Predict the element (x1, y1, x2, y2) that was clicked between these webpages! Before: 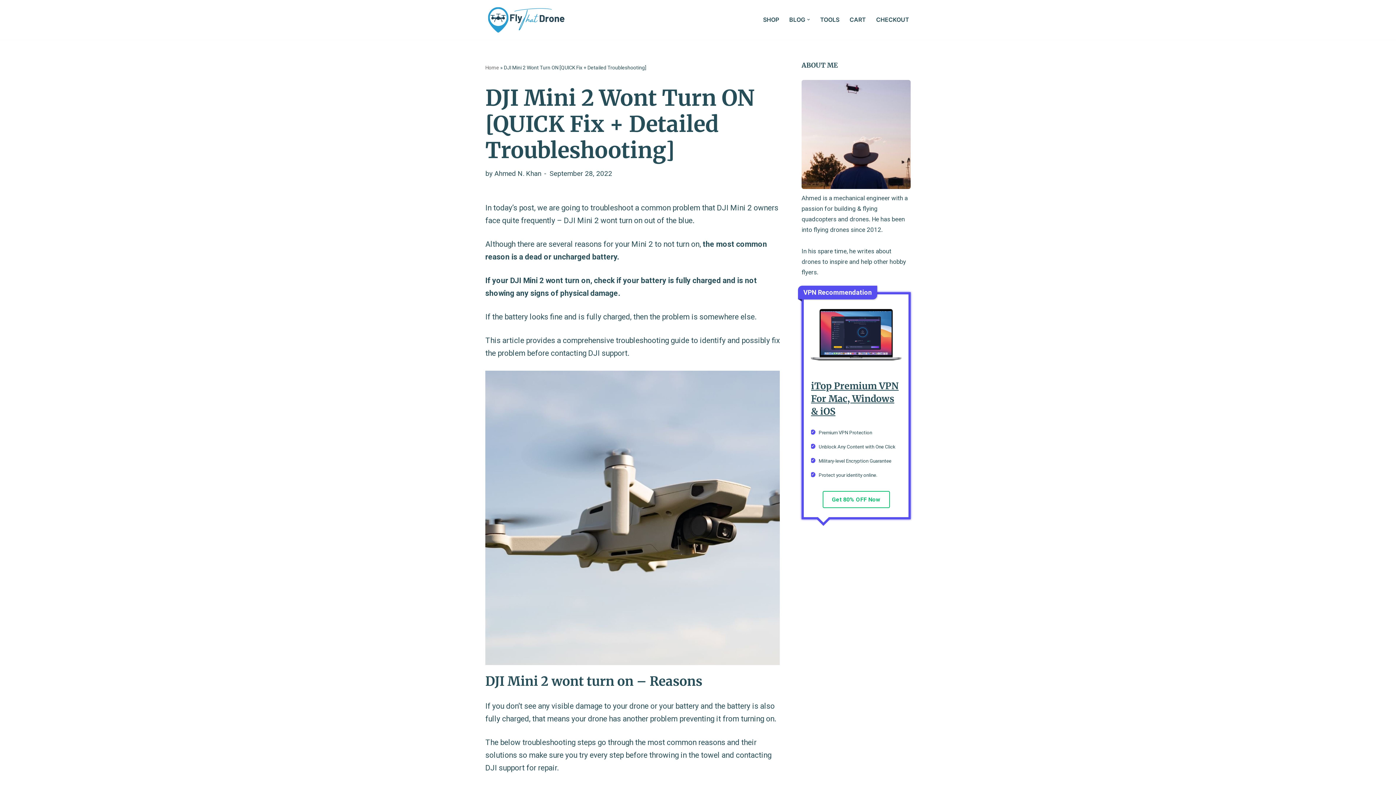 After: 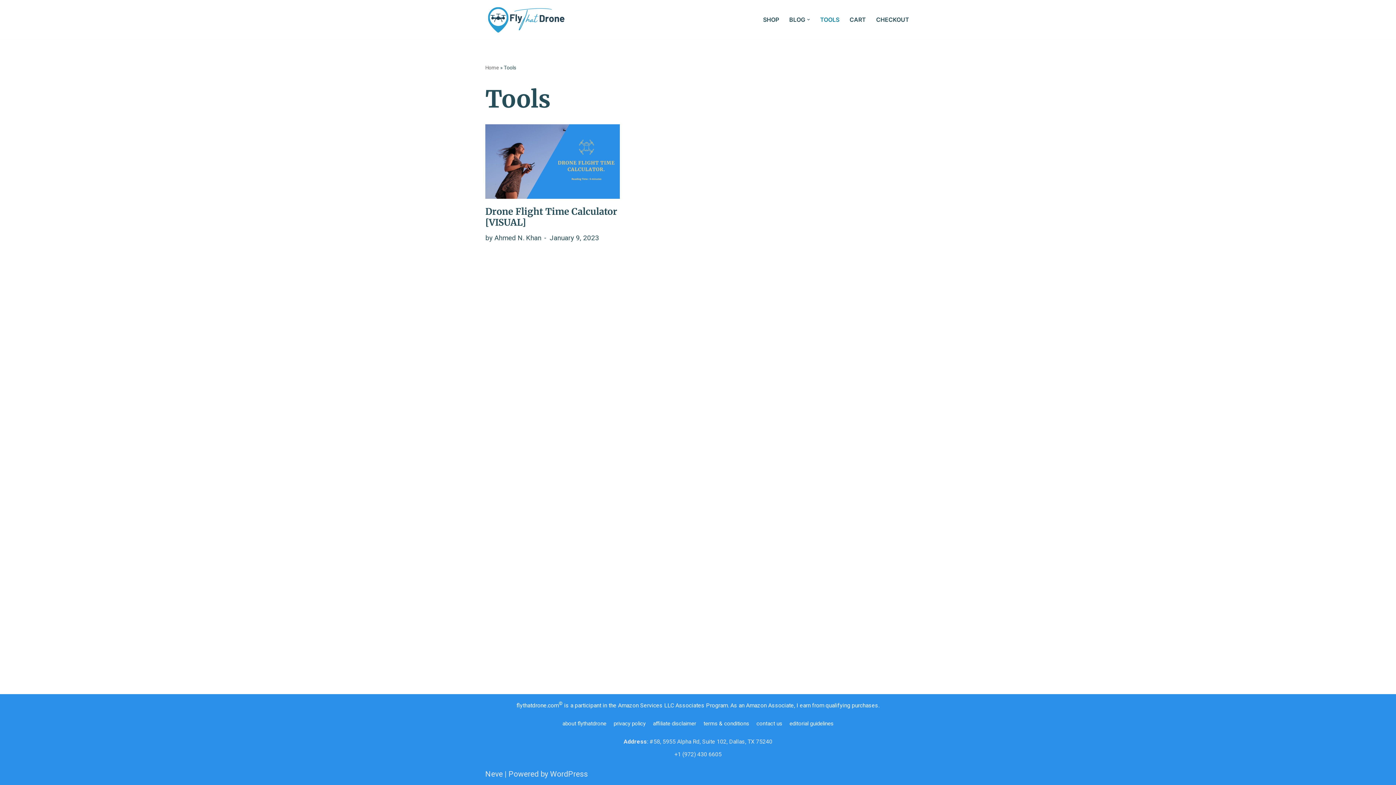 Action: bbox: (820, 15, 839, 24) label: TOOLS